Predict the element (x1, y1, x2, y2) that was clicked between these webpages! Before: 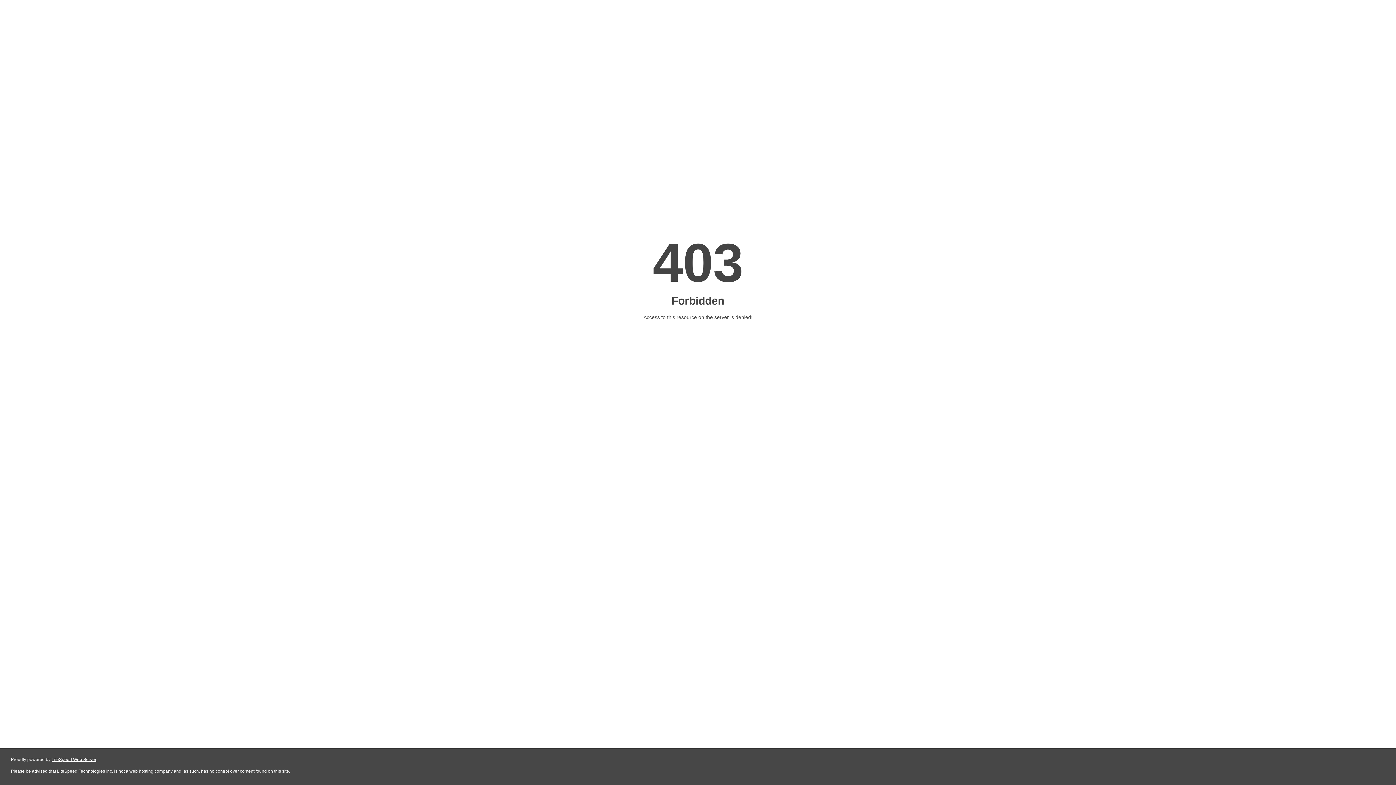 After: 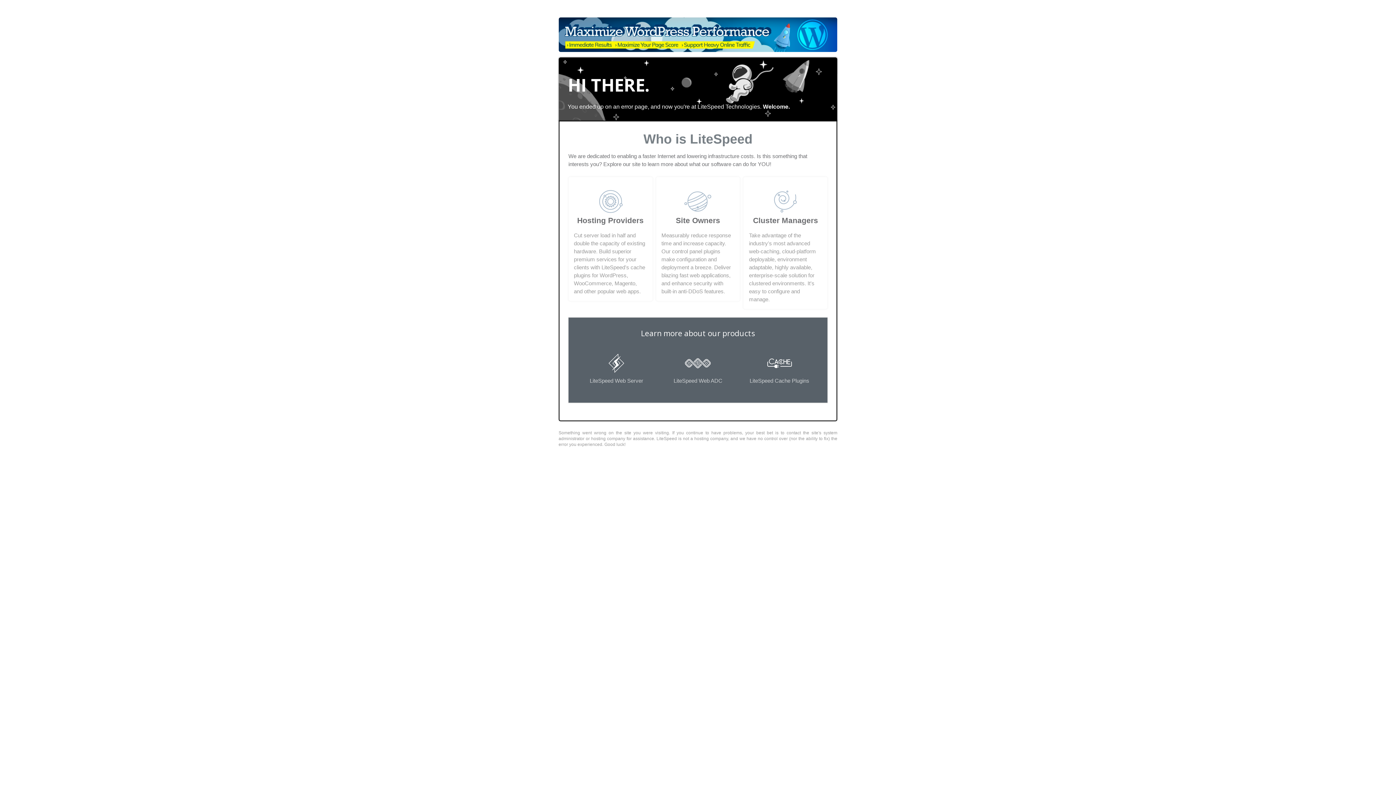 Action: label: LiteSpeed Web Server bbox: (51, 757, 96, 762)